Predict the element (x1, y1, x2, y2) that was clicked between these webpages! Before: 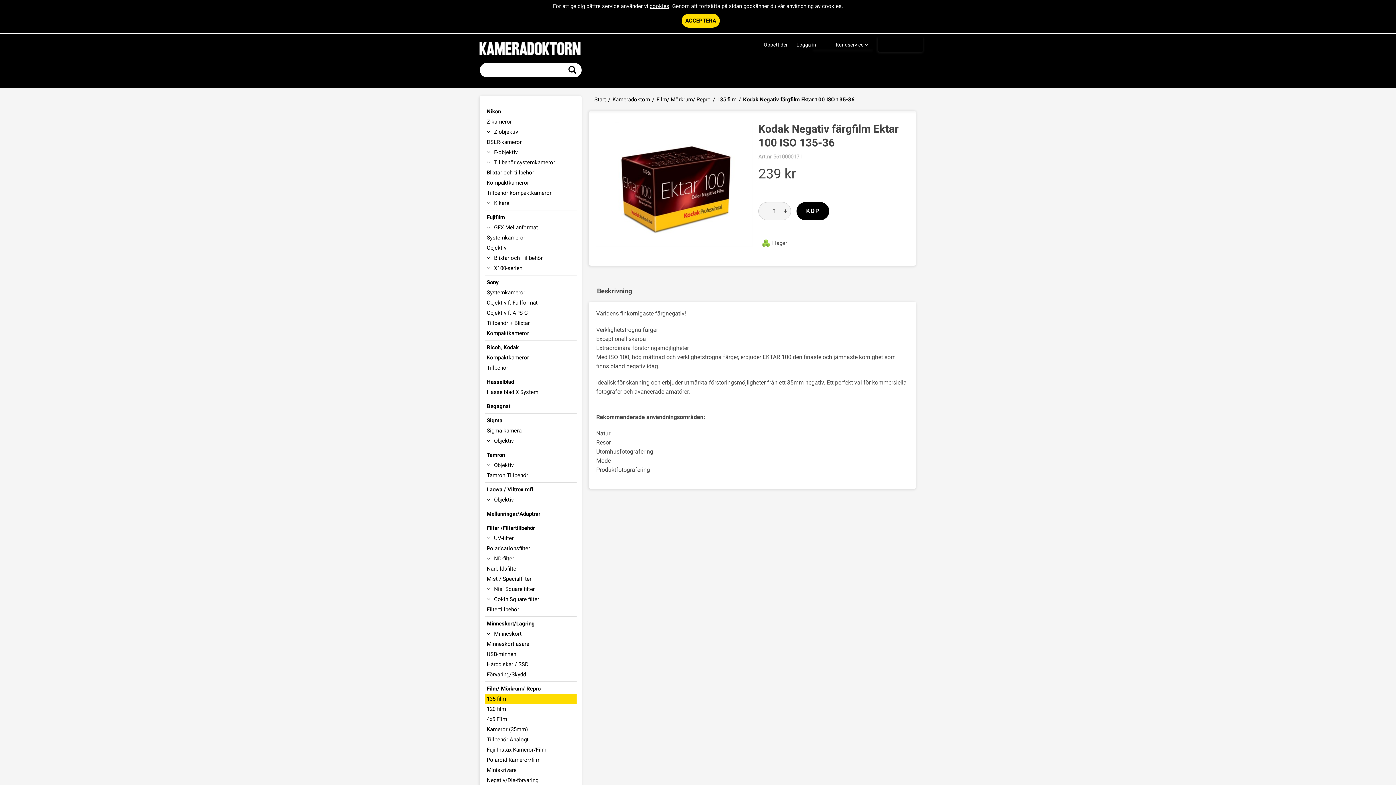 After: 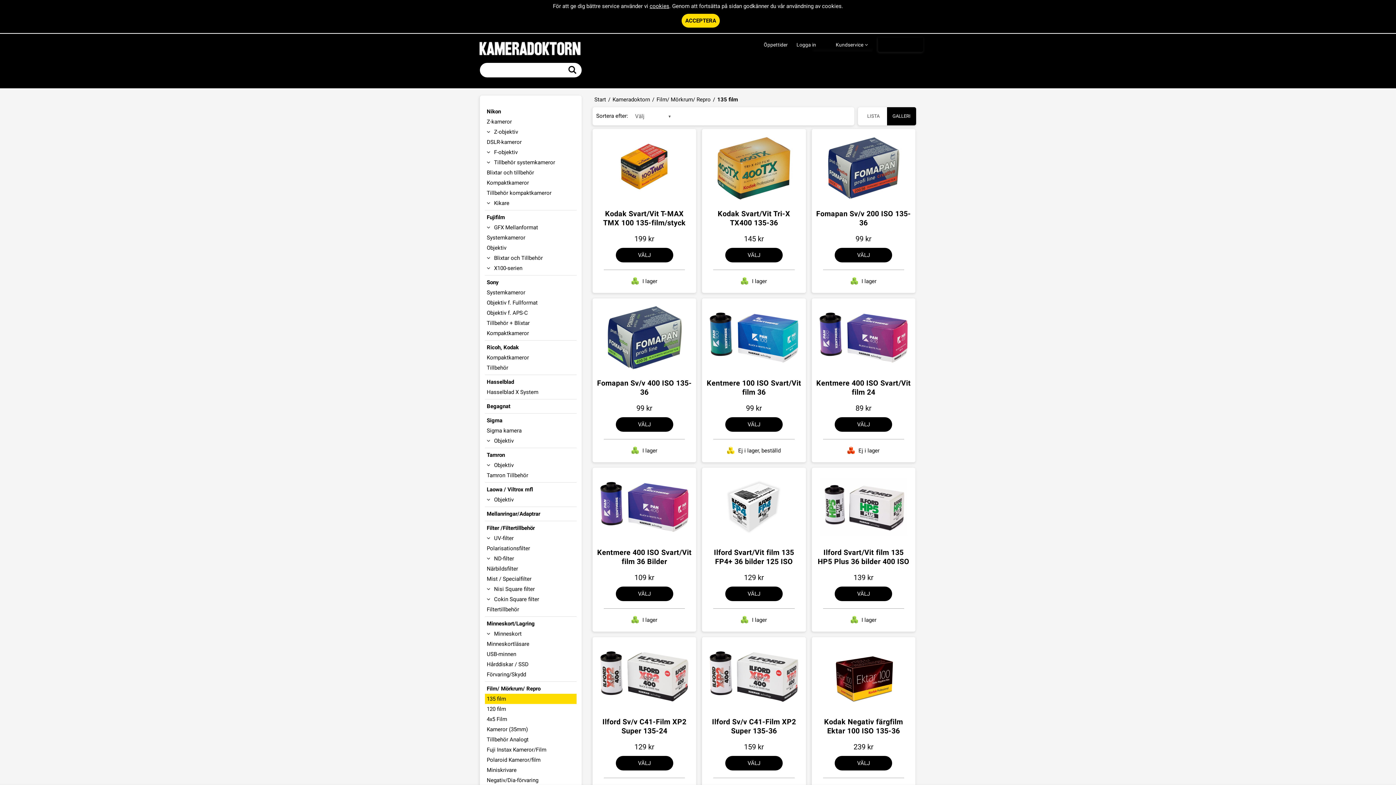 Action: label: 135 film bbox: (717, 95, 736, 103)